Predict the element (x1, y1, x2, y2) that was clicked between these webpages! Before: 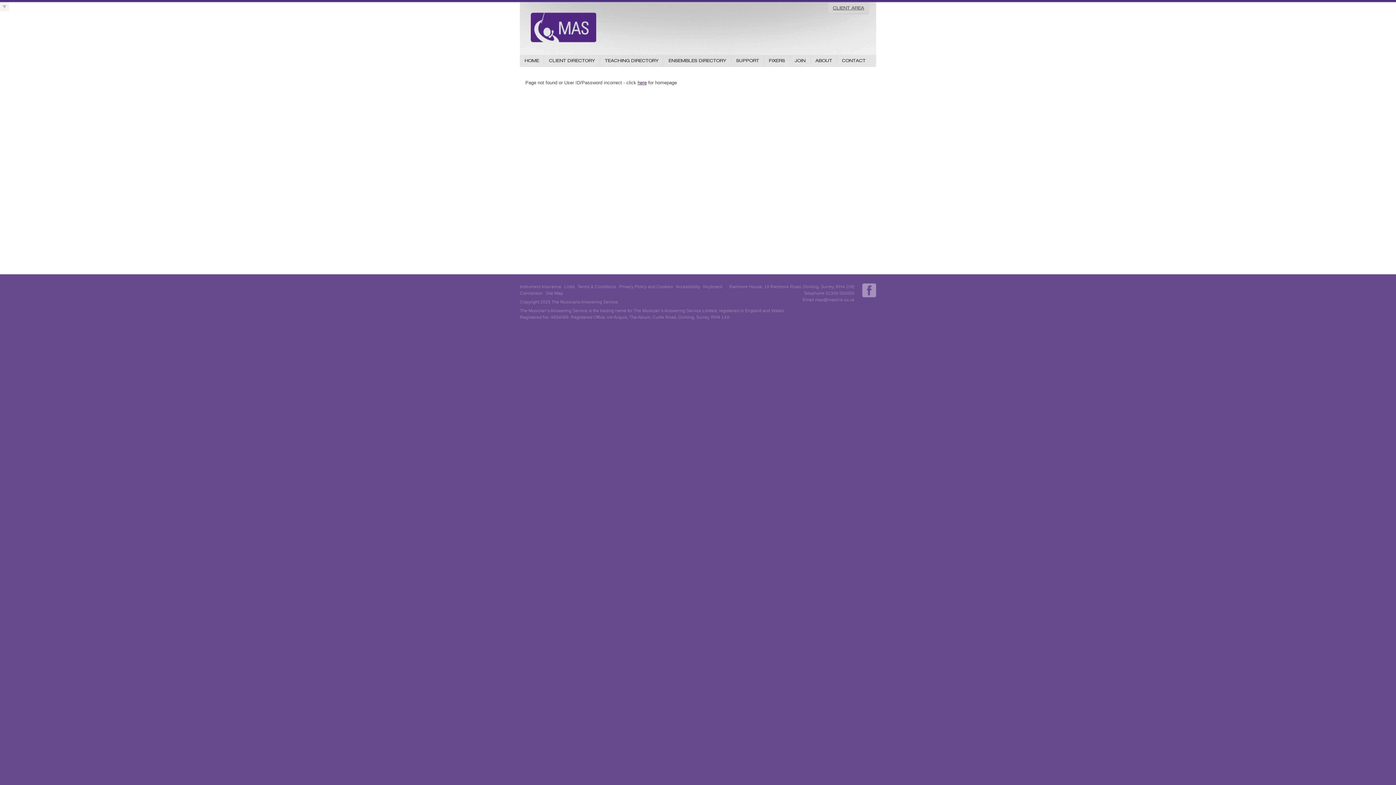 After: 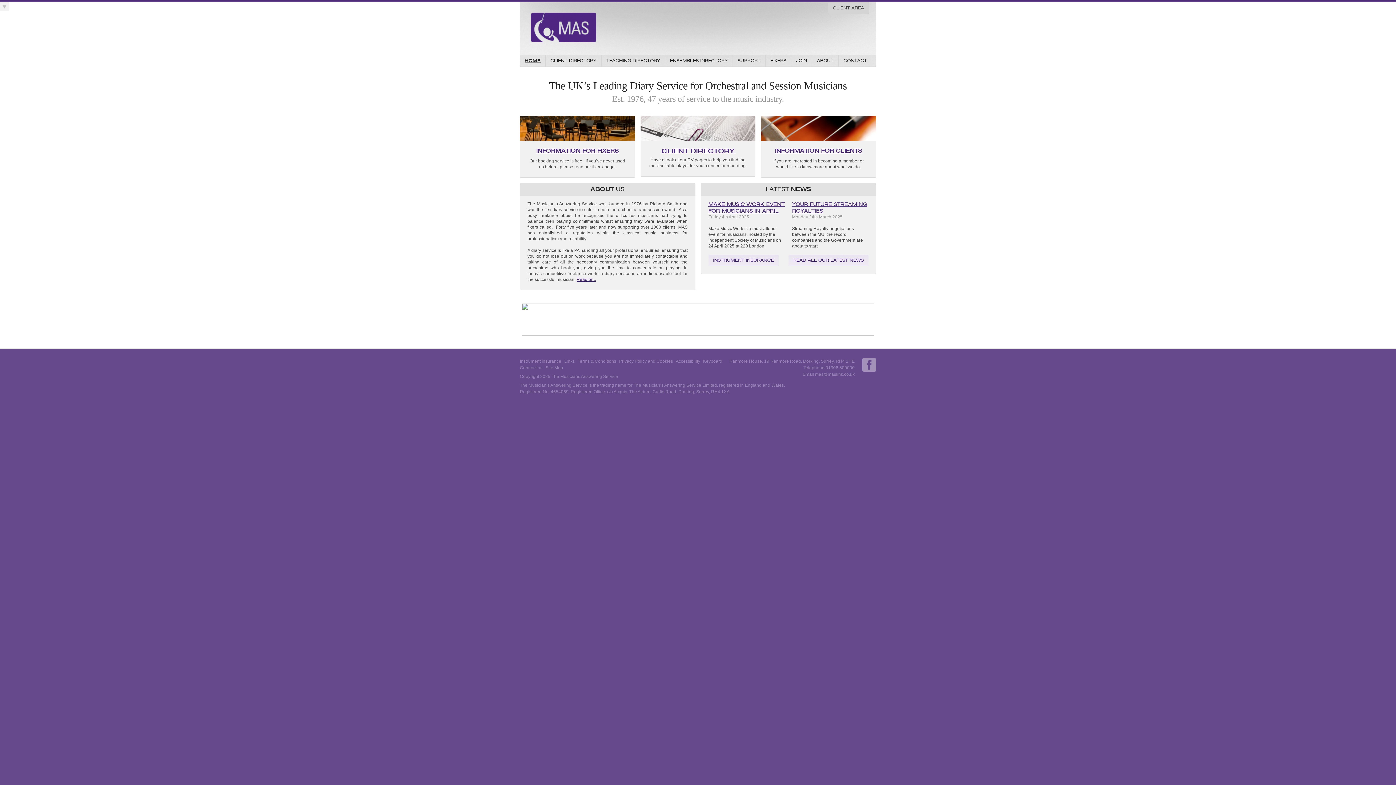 Action: bbox: (637, 80, 646, 85) label: here